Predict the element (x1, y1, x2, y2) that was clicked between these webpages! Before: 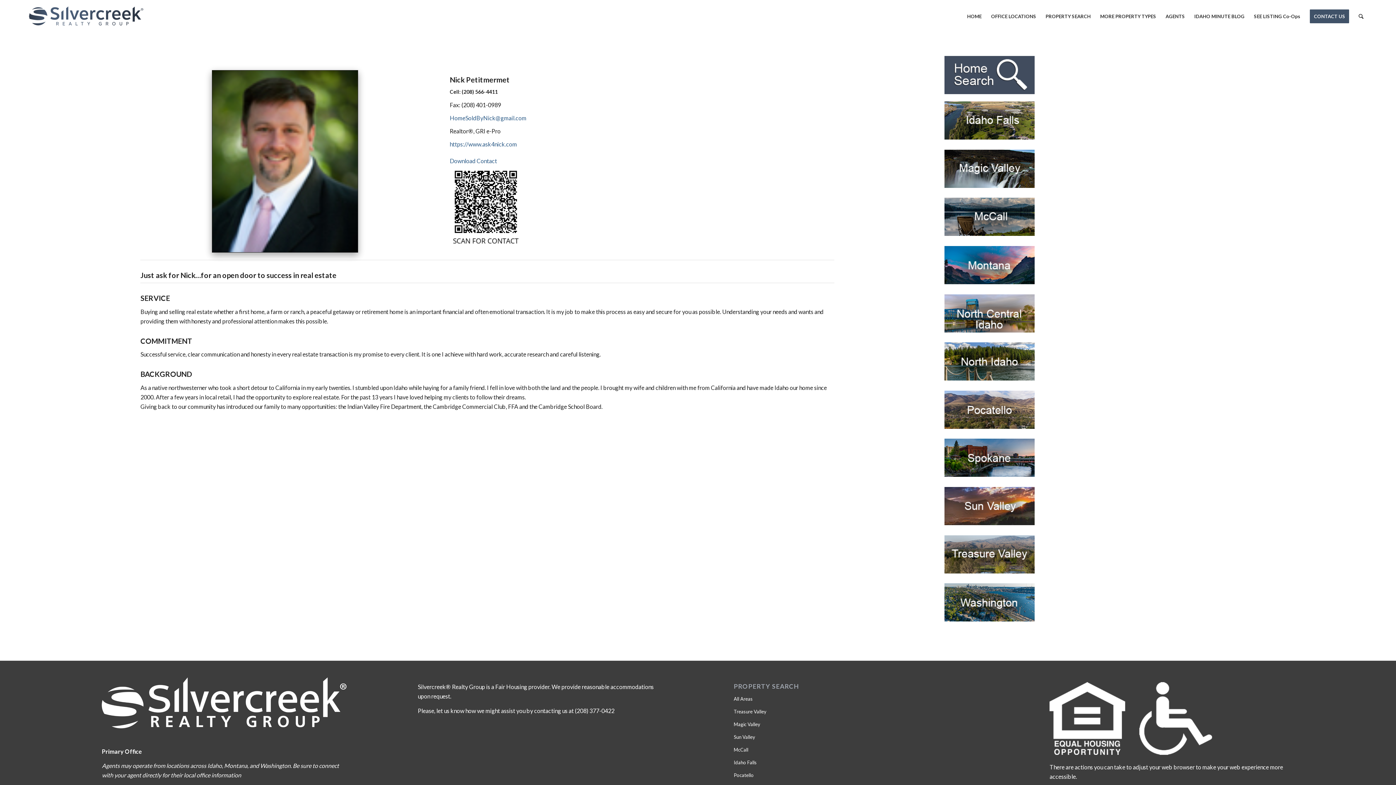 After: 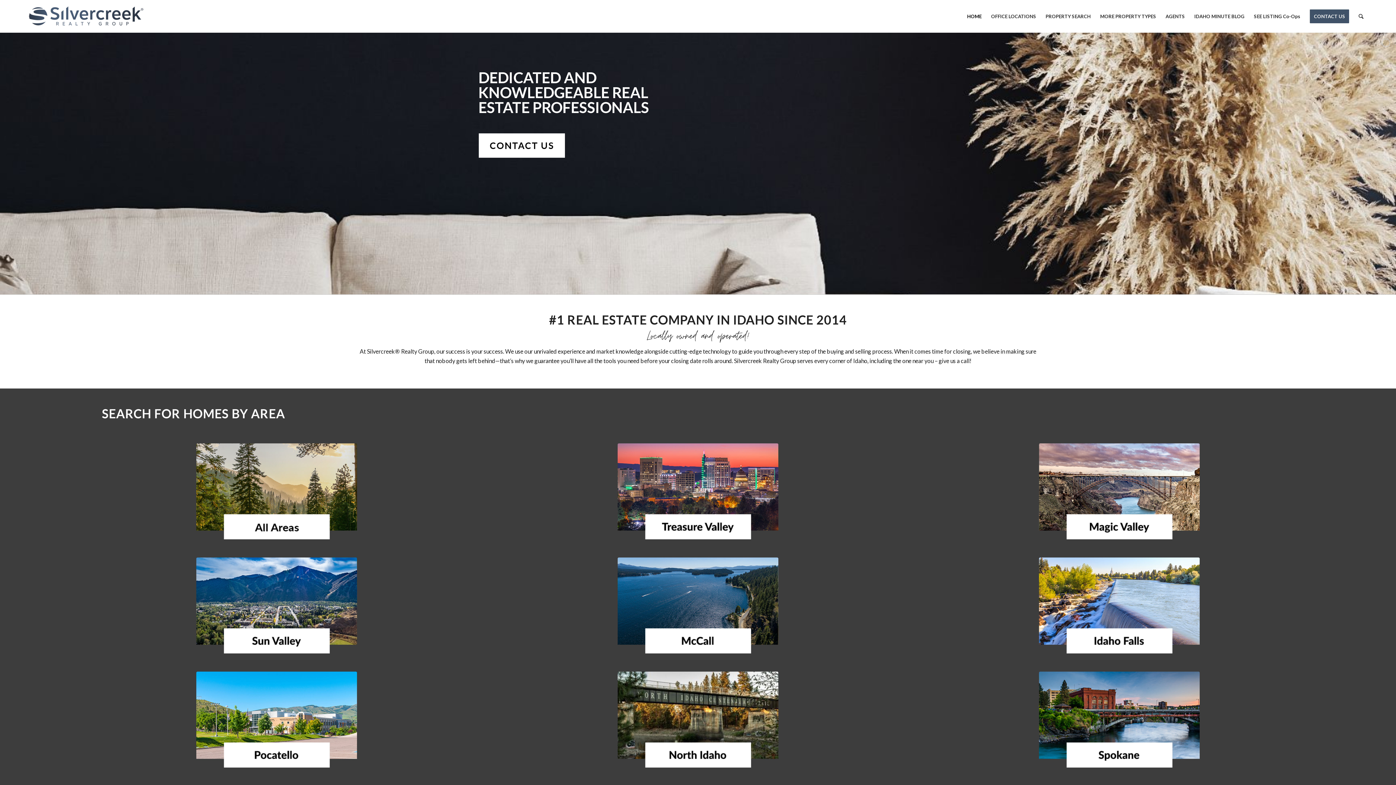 Action: label: HOME bbox: (962, 0, 986, 32)